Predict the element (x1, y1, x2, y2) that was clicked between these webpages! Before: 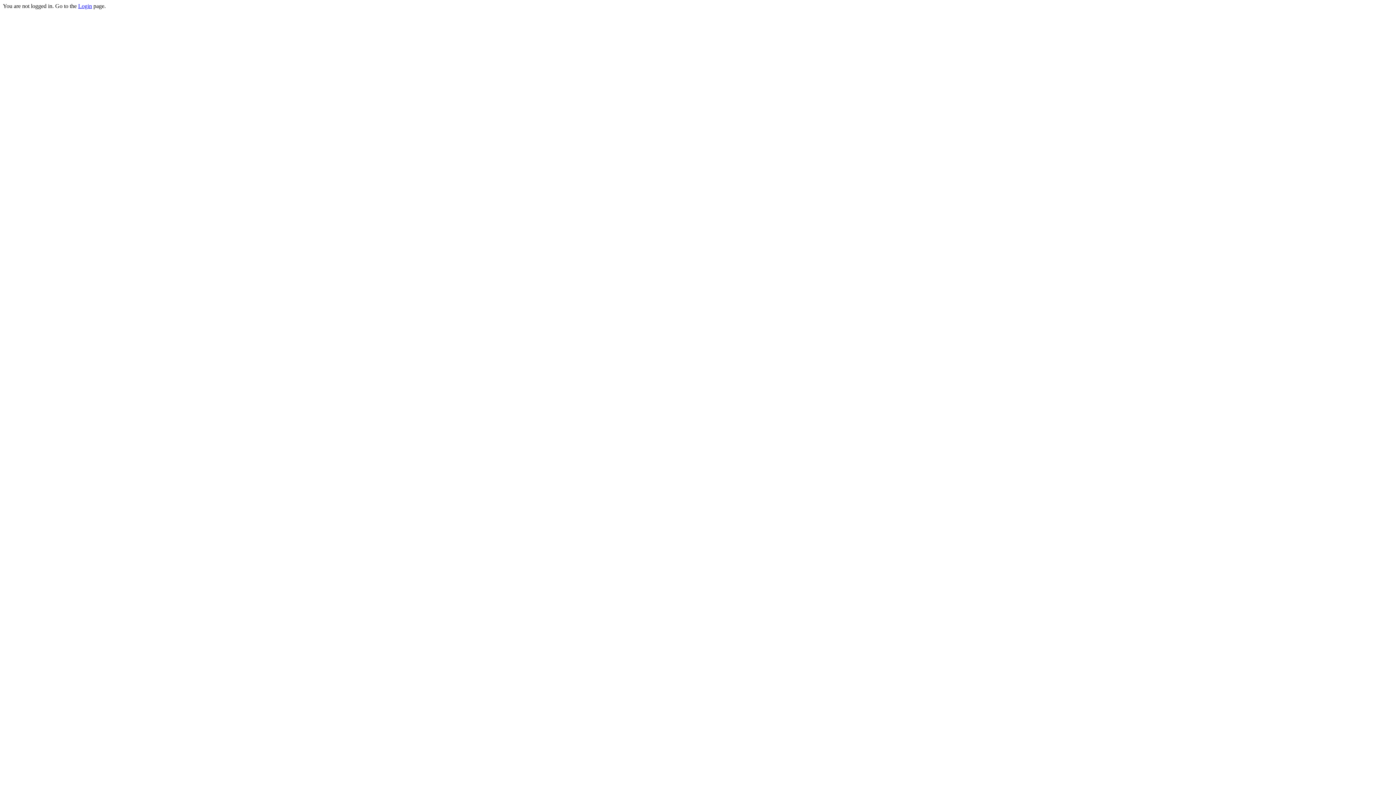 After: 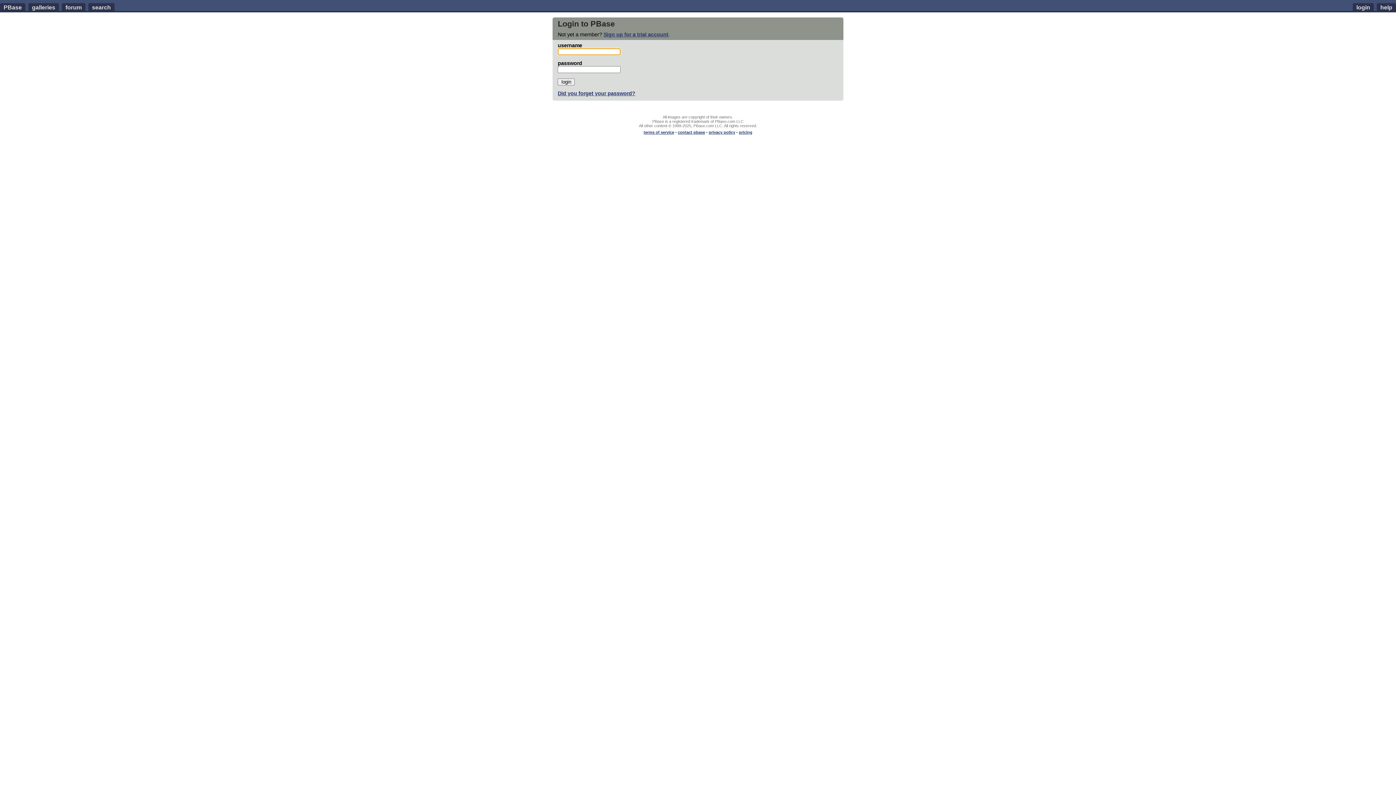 Action: label: Login bbox: (78, 2, 92, 9)